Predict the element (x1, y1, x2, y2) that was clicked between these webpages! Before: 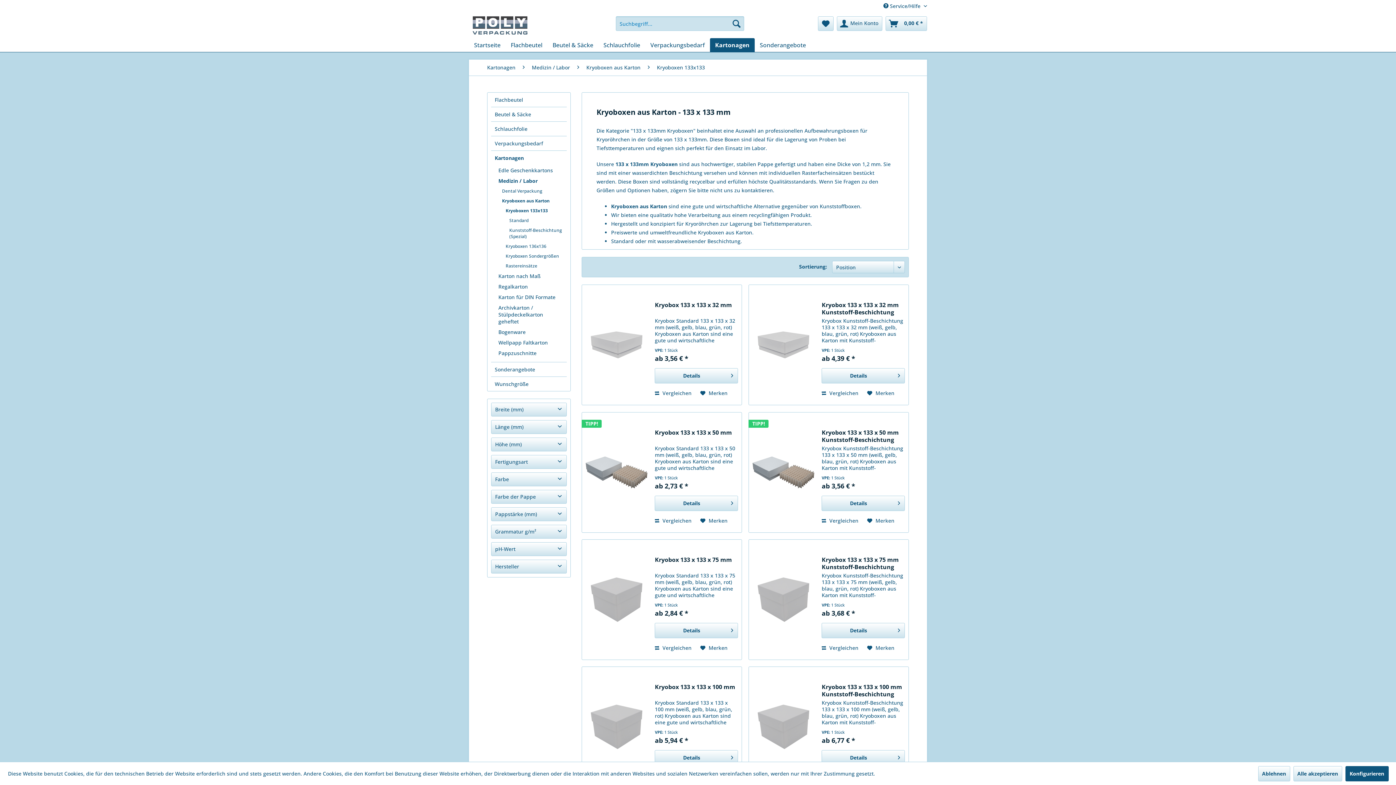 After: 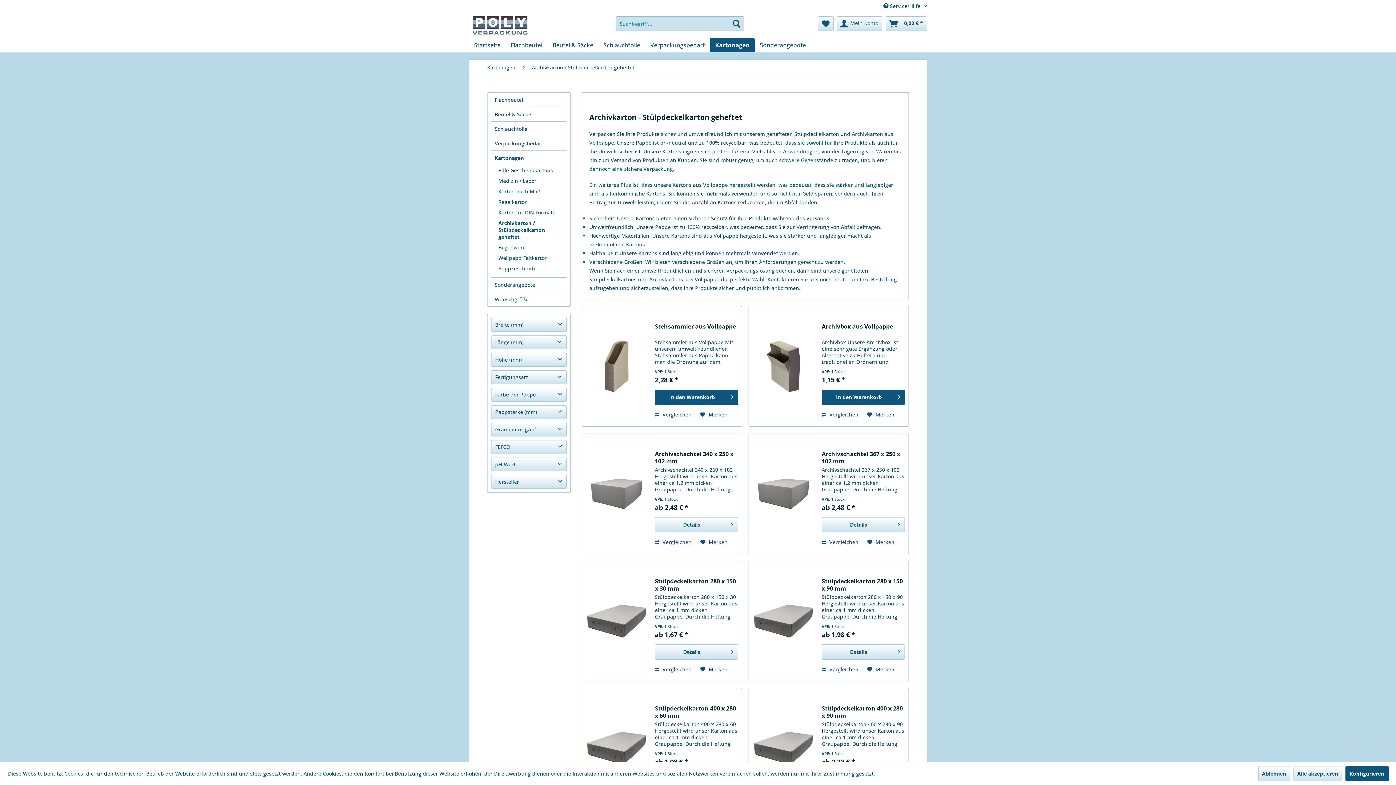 Action: label: Archivkarton / Stülpdeckelkarton geheftet bbox: (494, 302, 566, 326)